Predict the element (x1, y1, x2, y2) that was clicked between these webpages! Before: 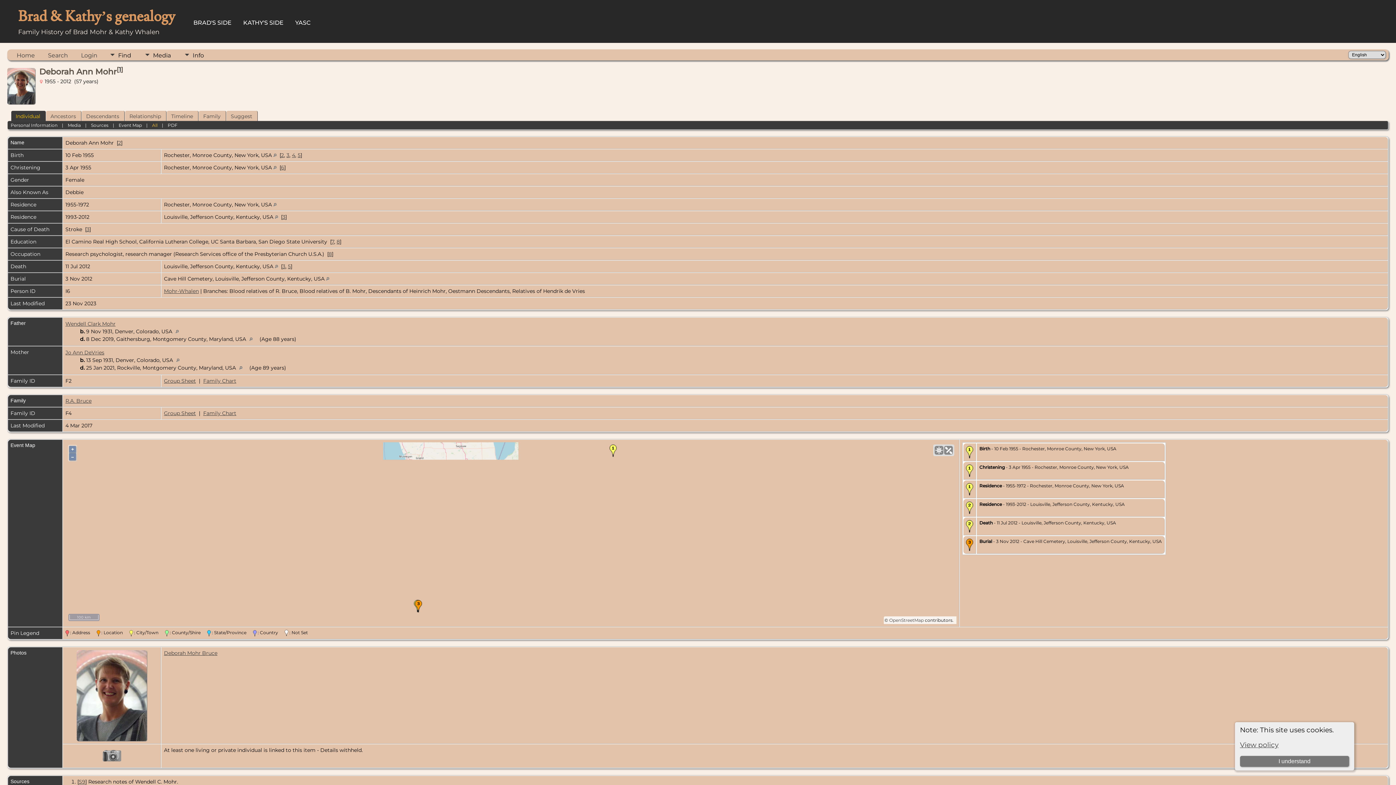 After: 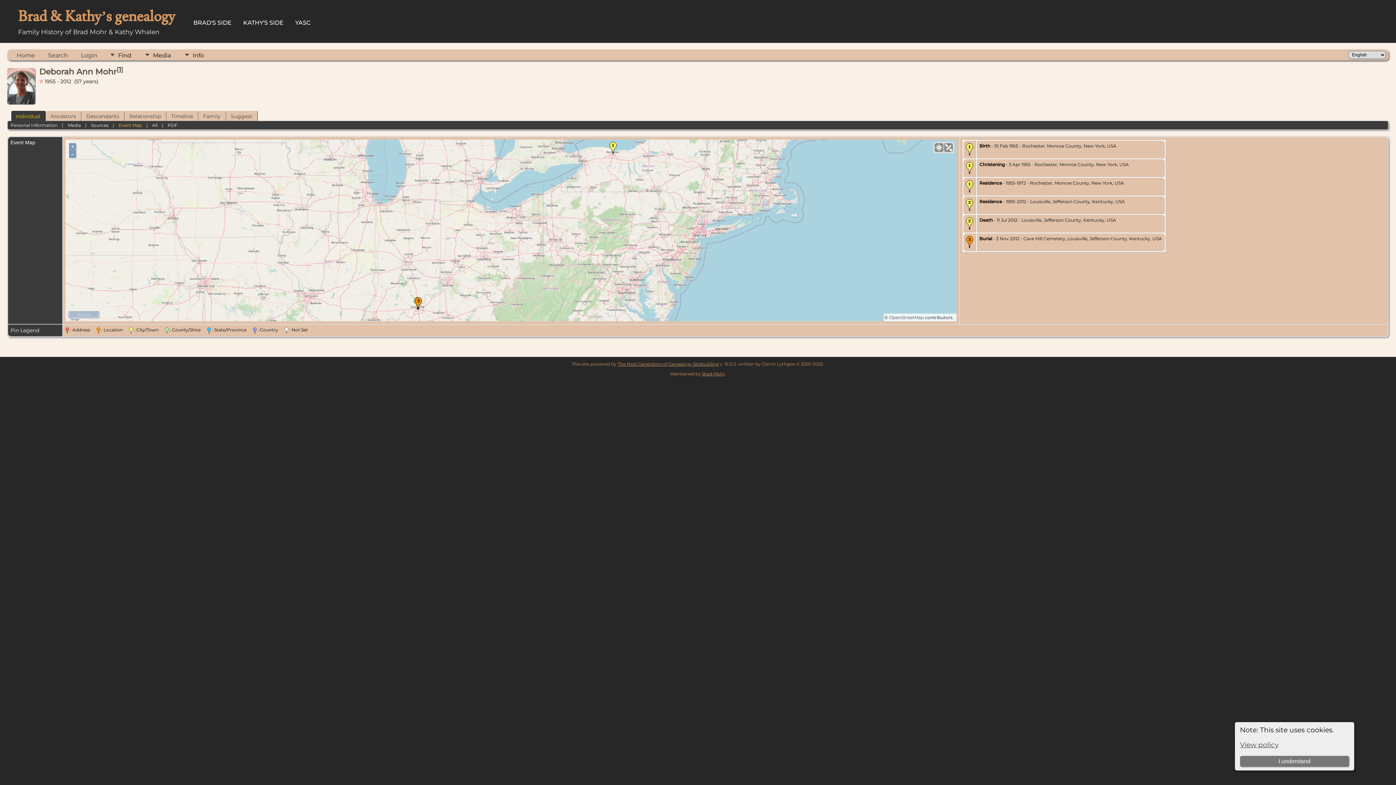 Action: bbox: (118, 122, 141, 127) label: Event Map